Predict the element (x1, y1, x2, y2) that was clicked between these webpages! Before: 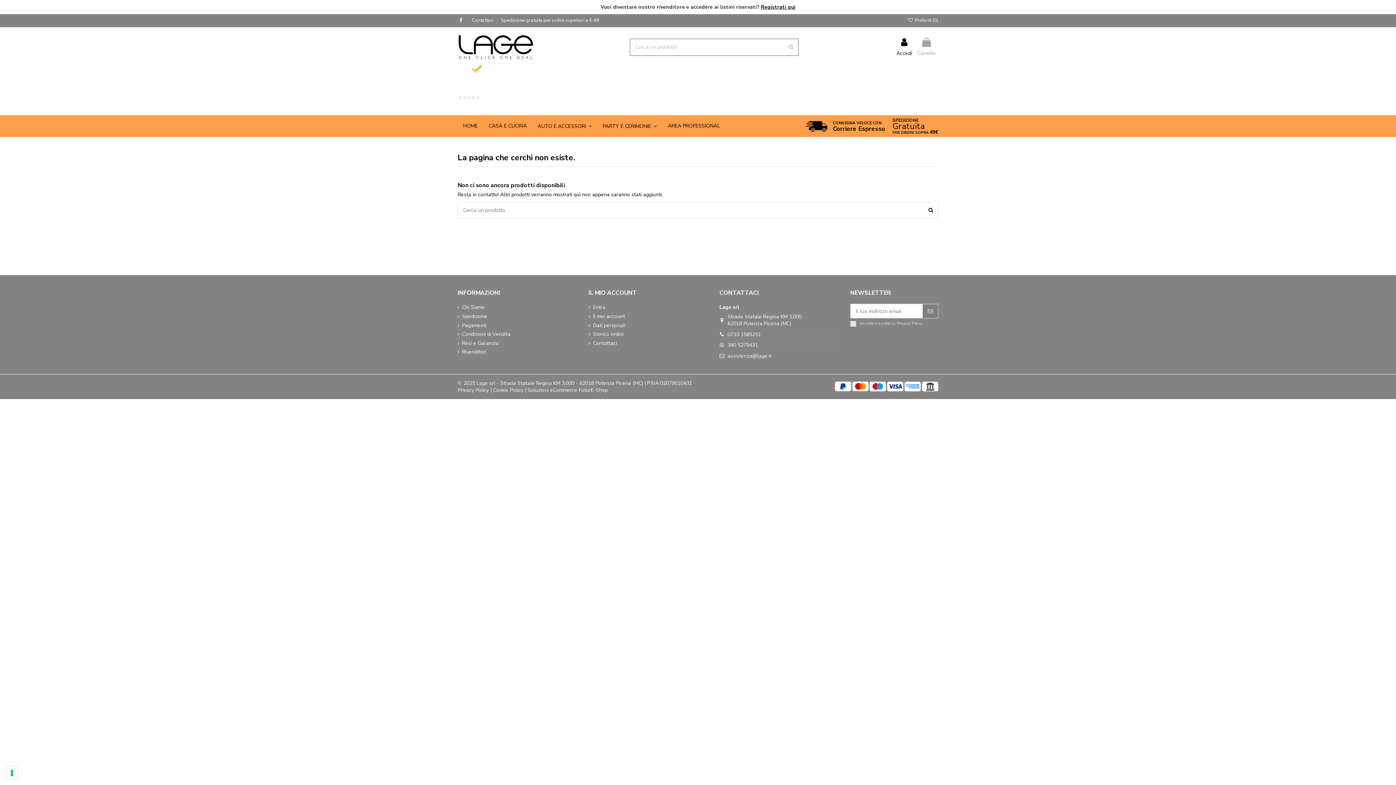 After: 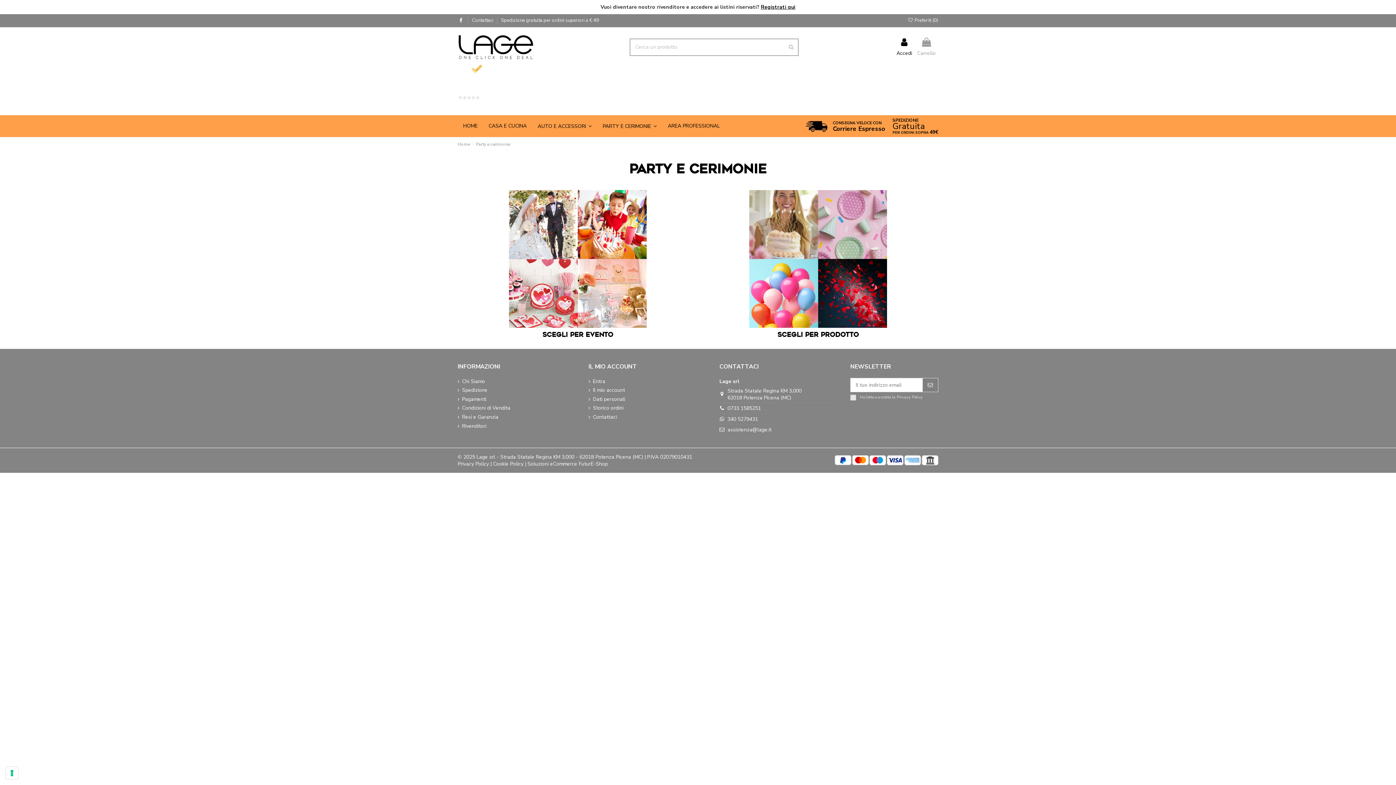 Action: bbox: (597, 115, 662, 137) label: PARTY E CERIMONIE 